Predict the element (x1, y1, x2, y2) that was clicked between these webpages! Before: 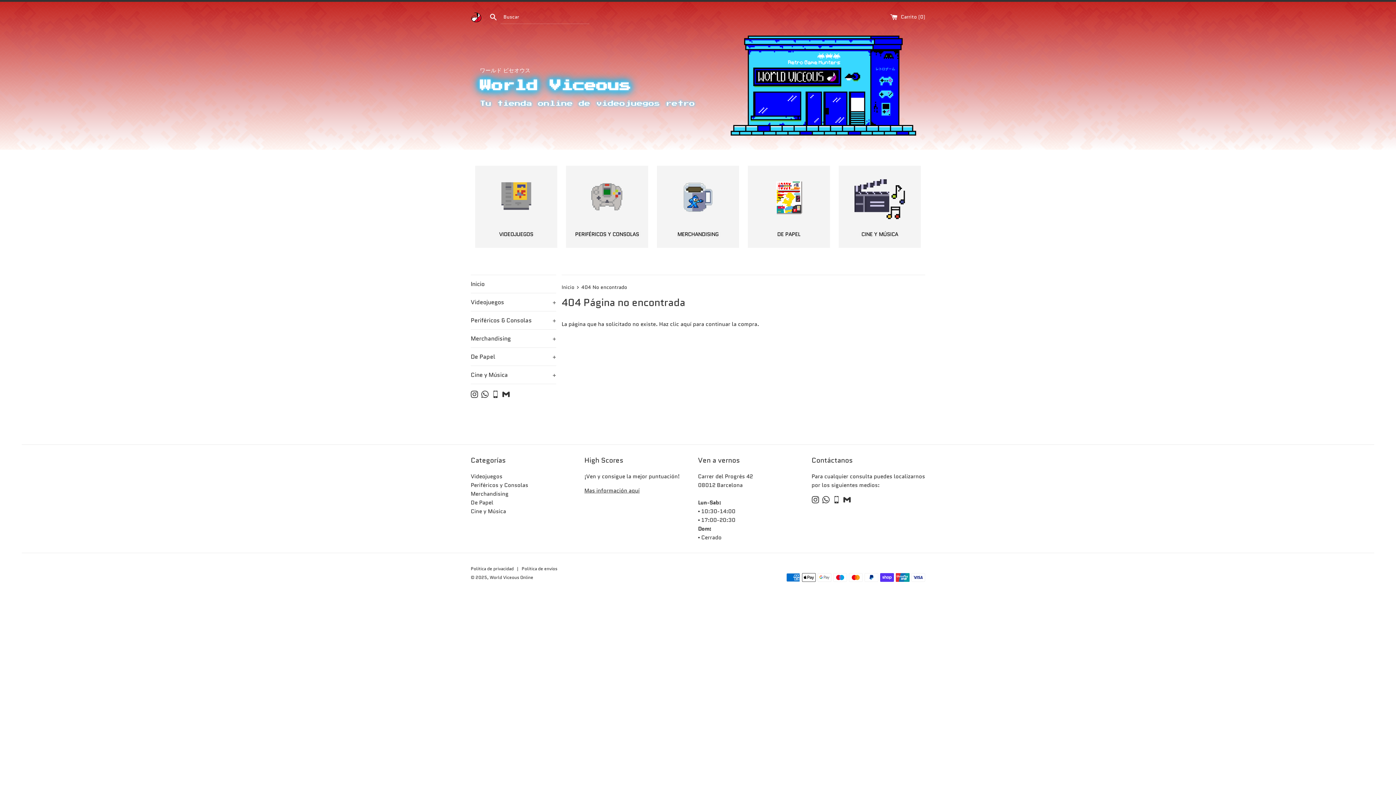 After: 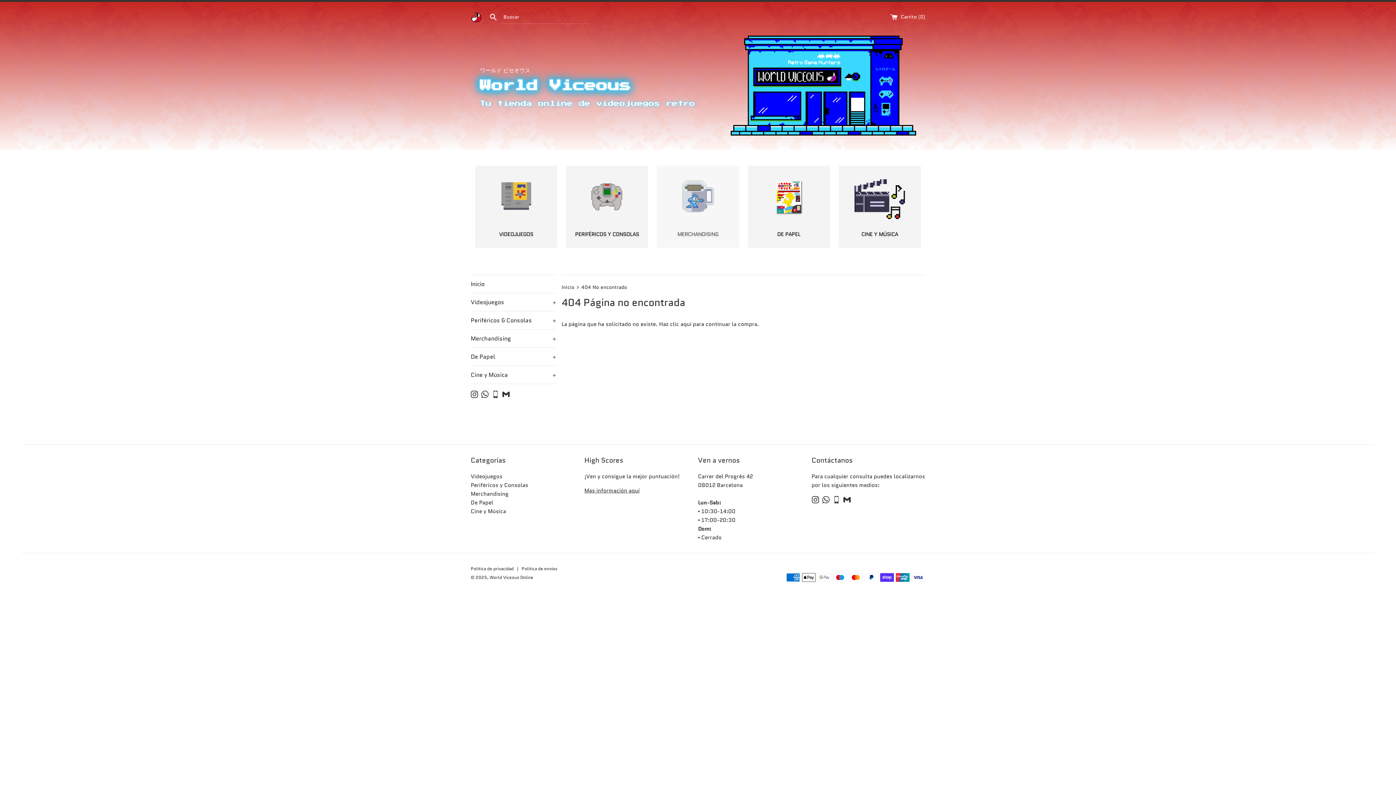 Action: bbox: (657, 165, 739, 248) label: MERCHANDISING